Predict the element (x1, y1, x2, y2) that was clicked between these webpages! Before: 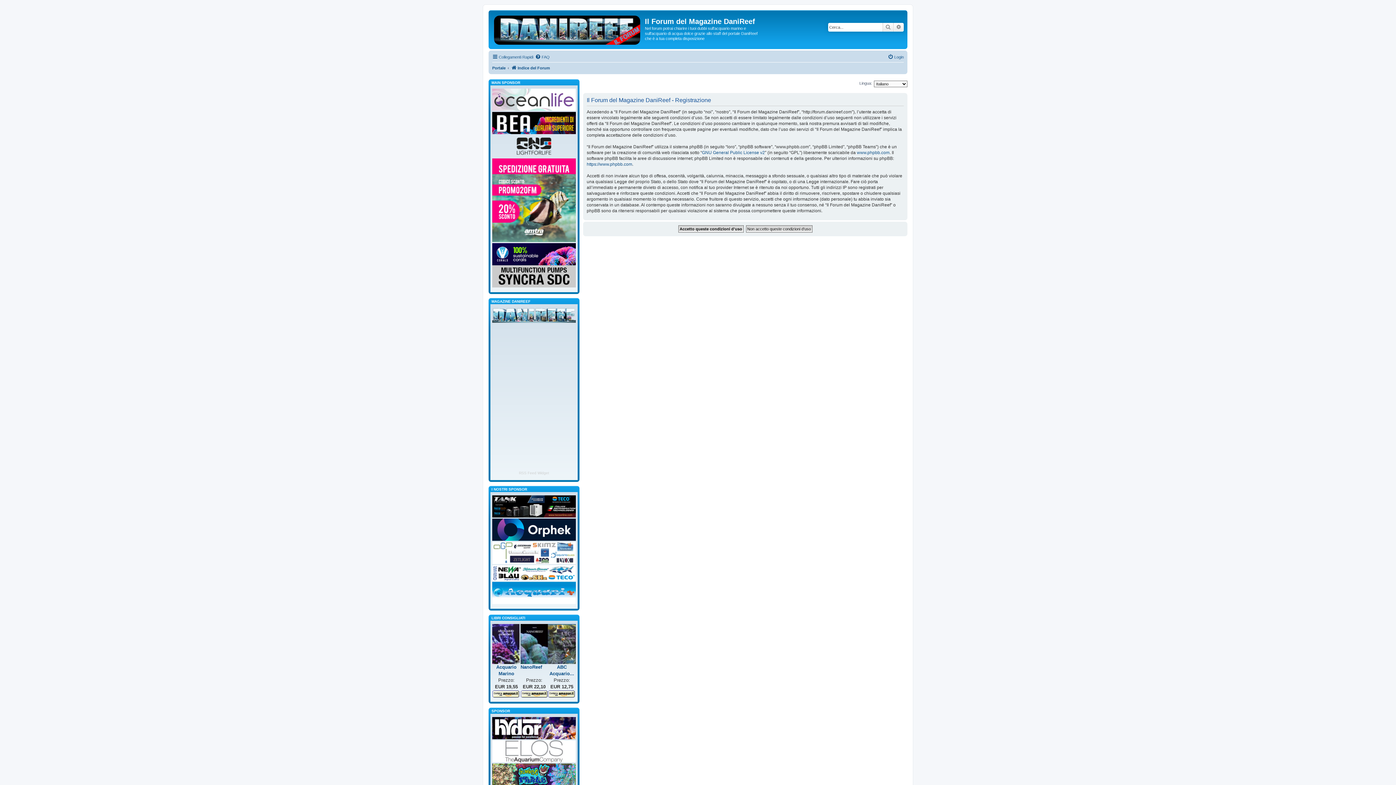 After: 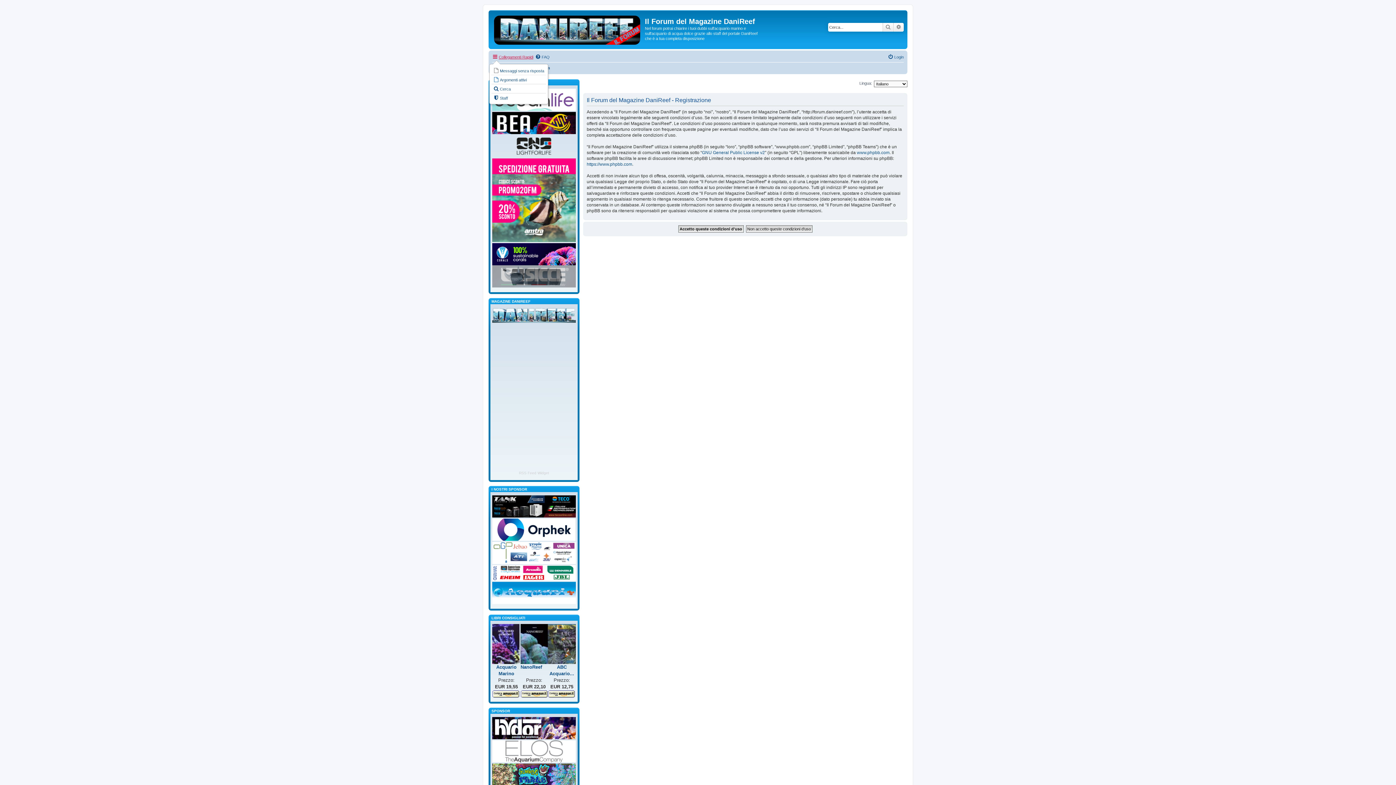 Action: bbox: (492, 52, 533, 61) label: Collegamenti Rapidi